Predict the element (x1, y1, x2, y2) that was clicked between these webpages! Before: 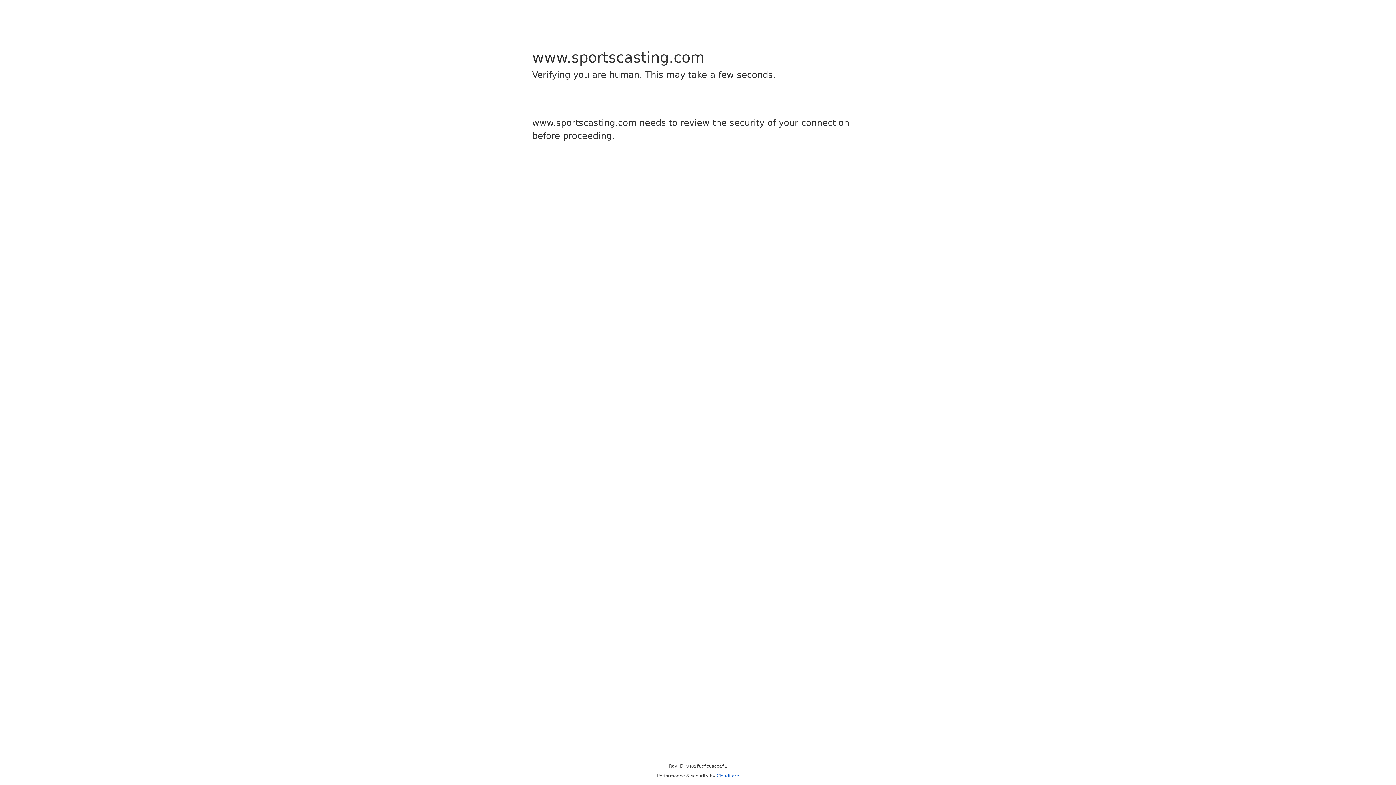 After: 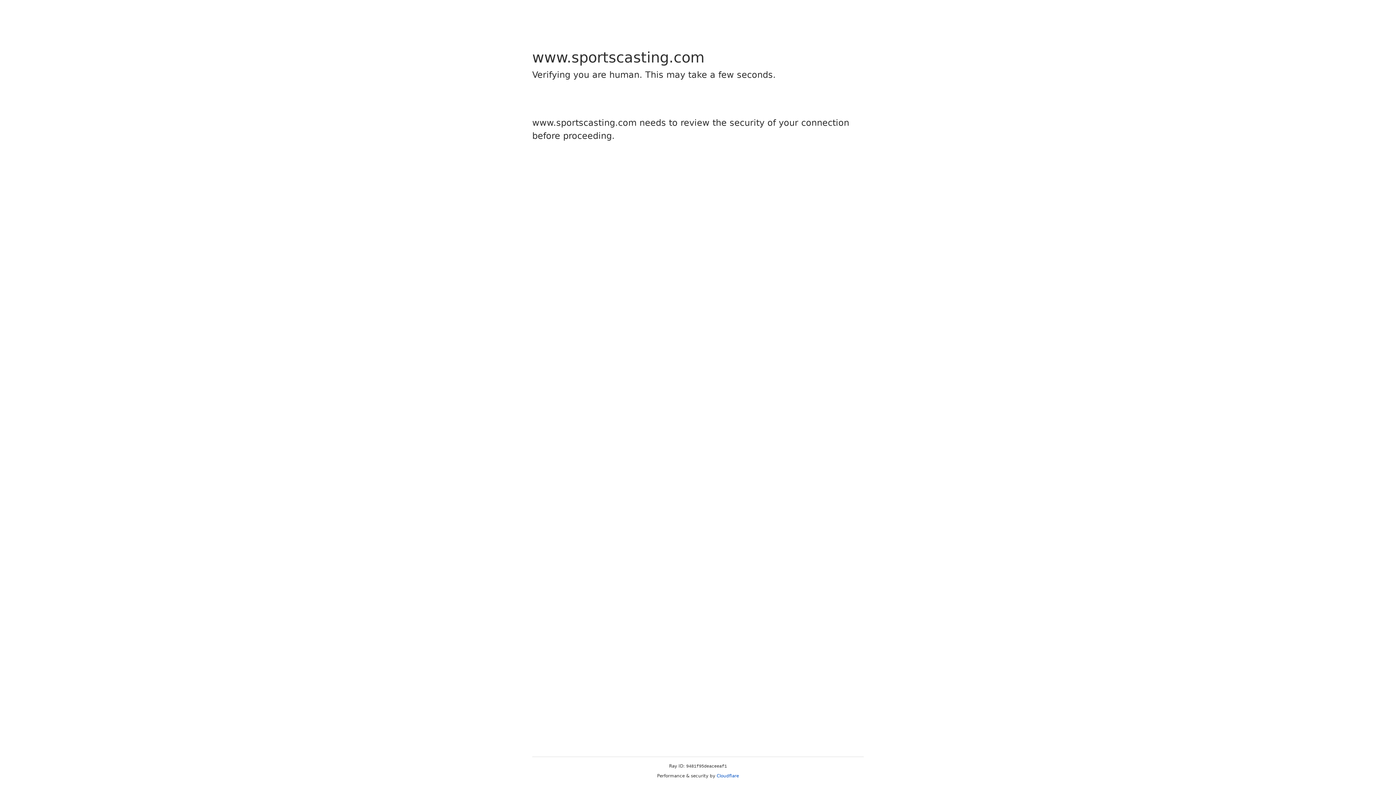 Action: bbox: (716, 773, 739, 778) label: Cloudflare